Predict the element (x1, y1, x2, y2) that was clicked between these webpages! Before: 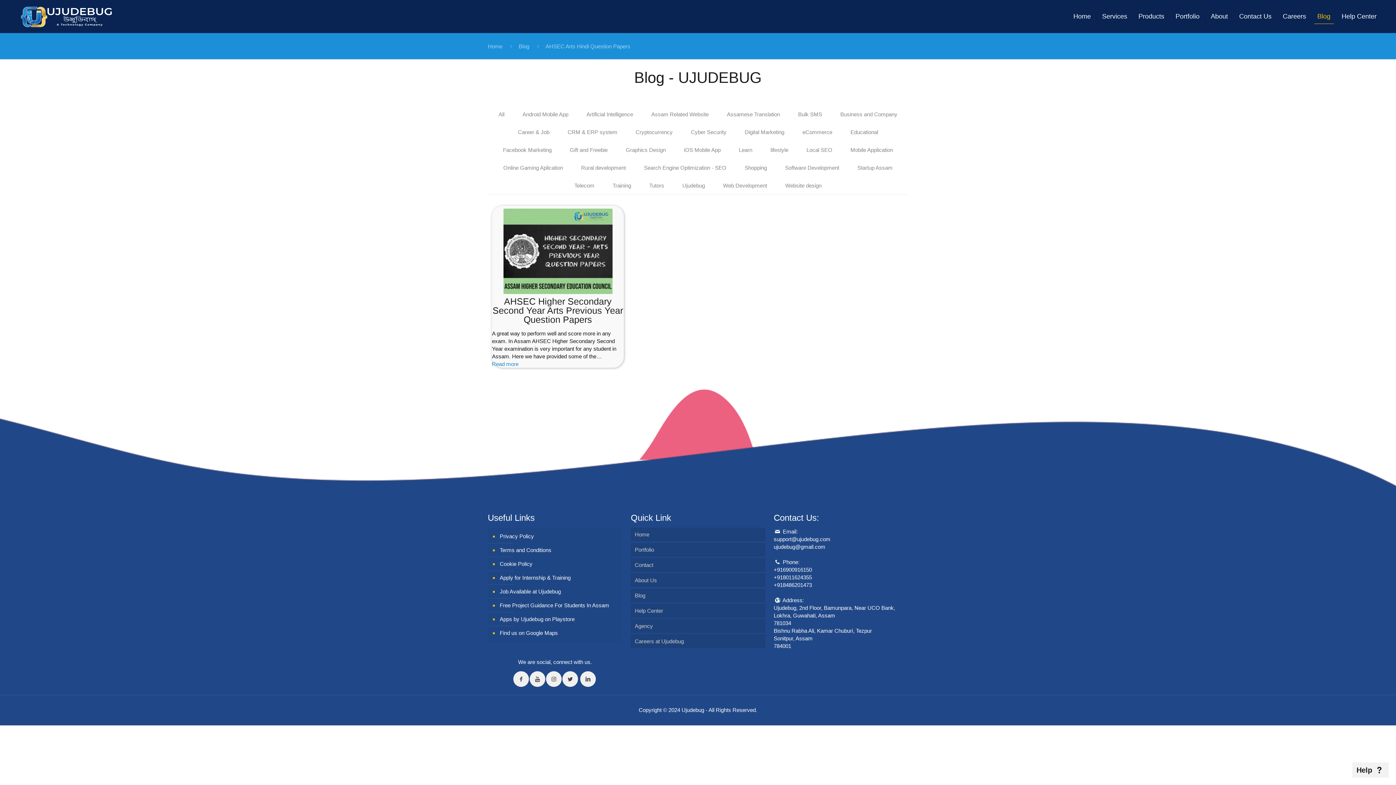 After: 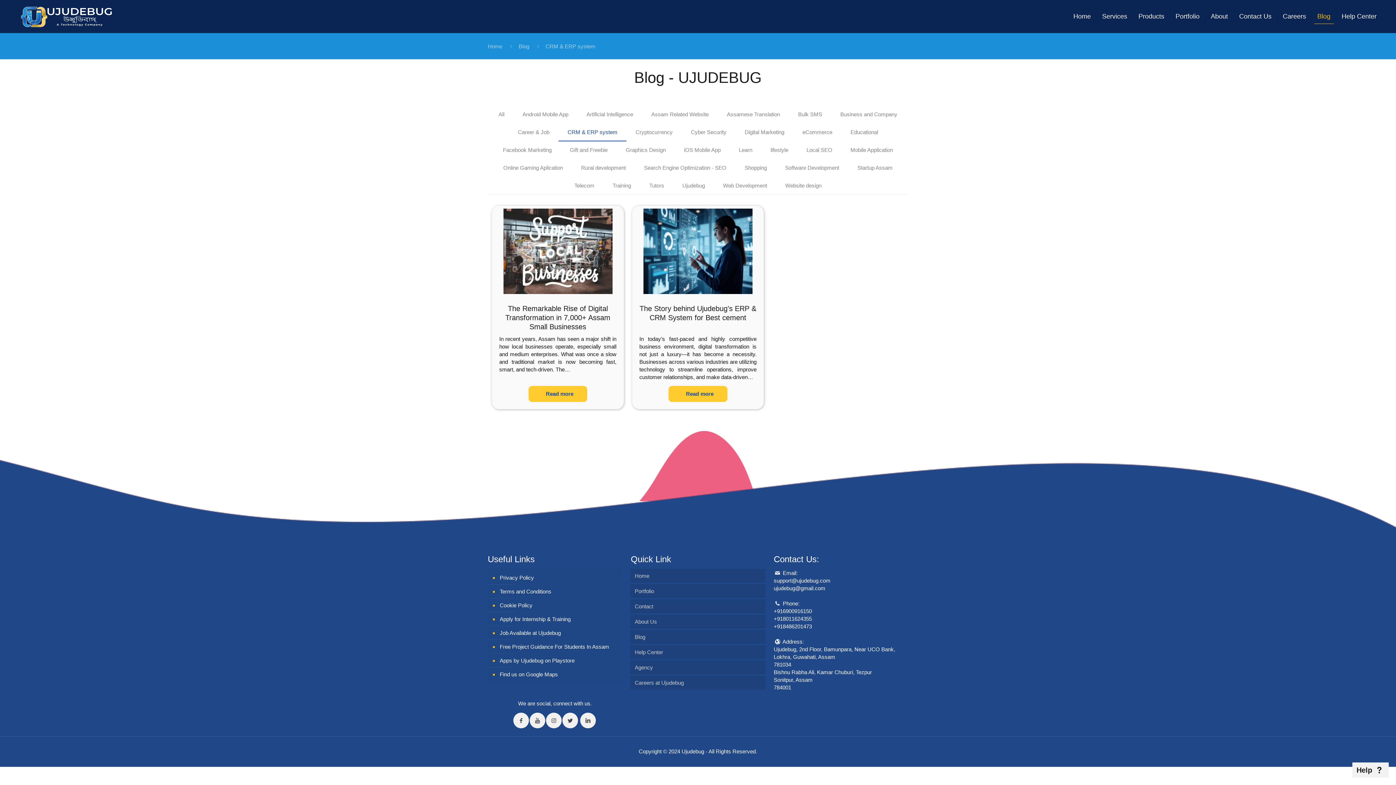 Action: bbox: (558, 123, 626, 141) label: CRM & ERP system